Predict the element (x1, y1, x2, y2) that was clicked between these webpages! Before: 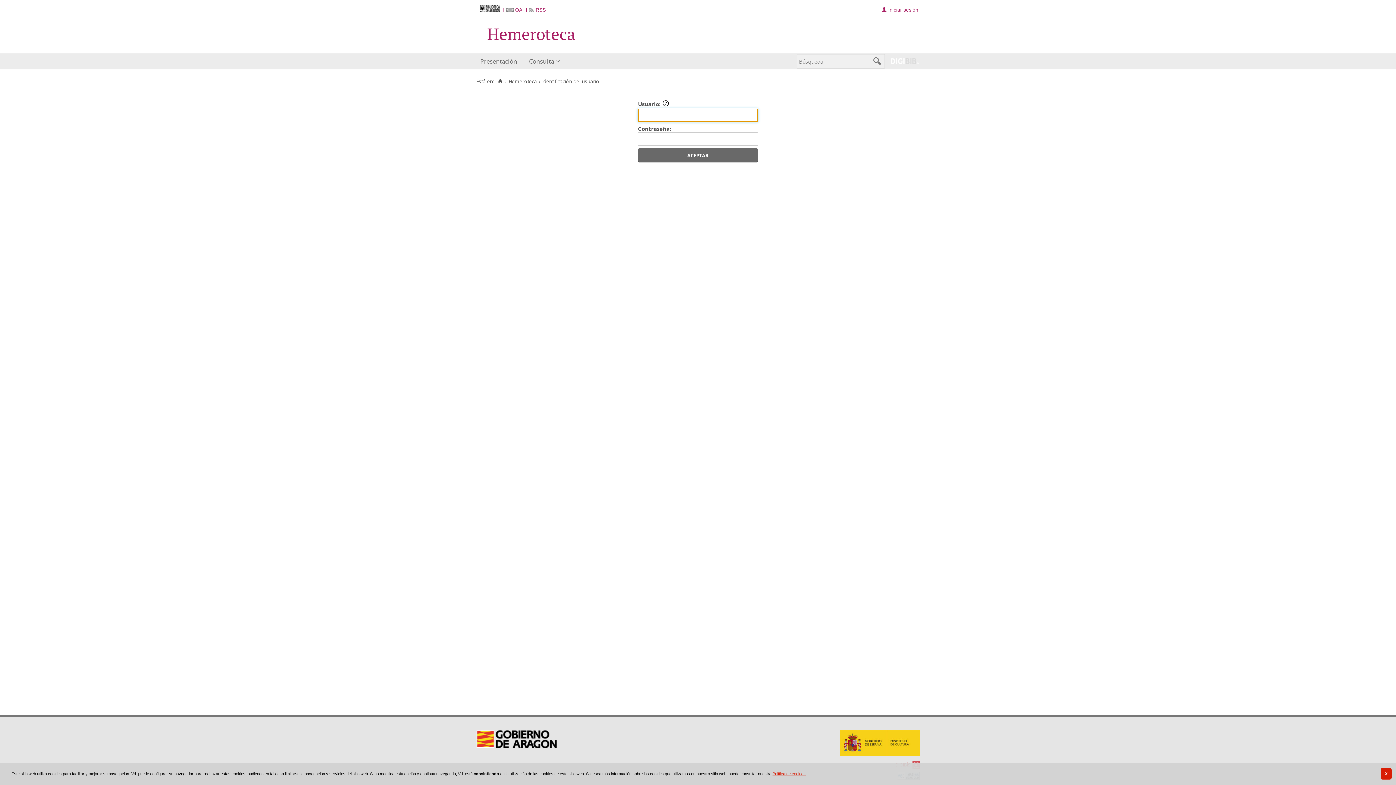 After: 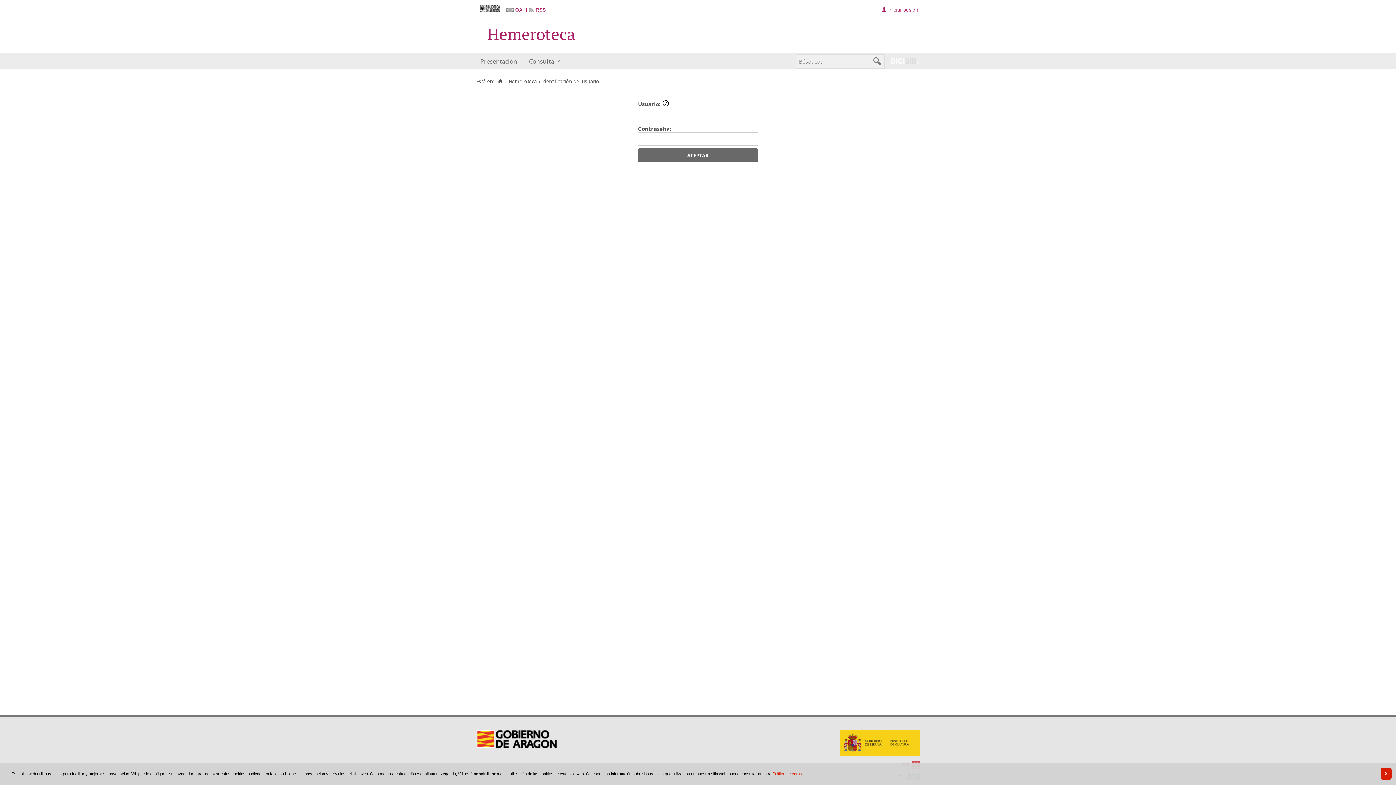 Action: bbox: (840, 750, 920, 757)